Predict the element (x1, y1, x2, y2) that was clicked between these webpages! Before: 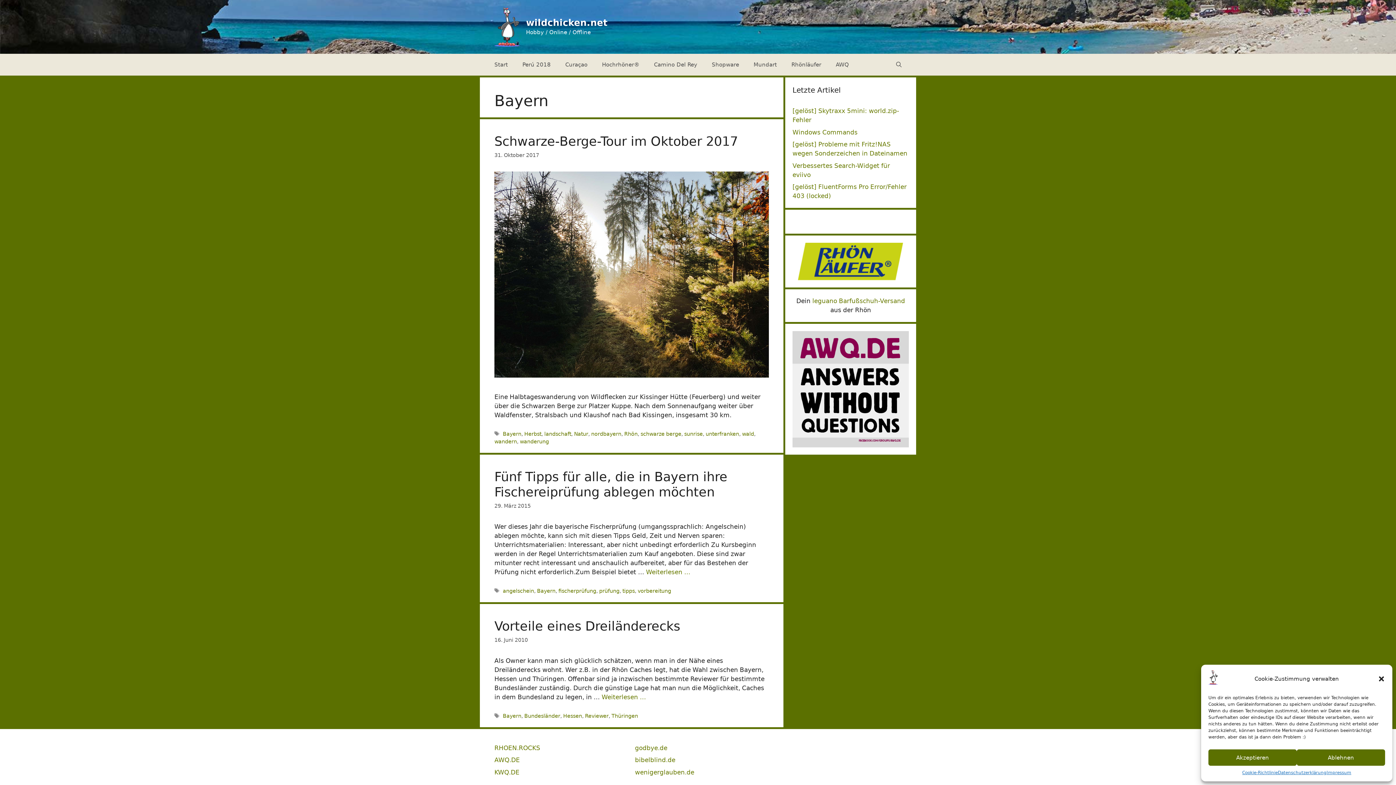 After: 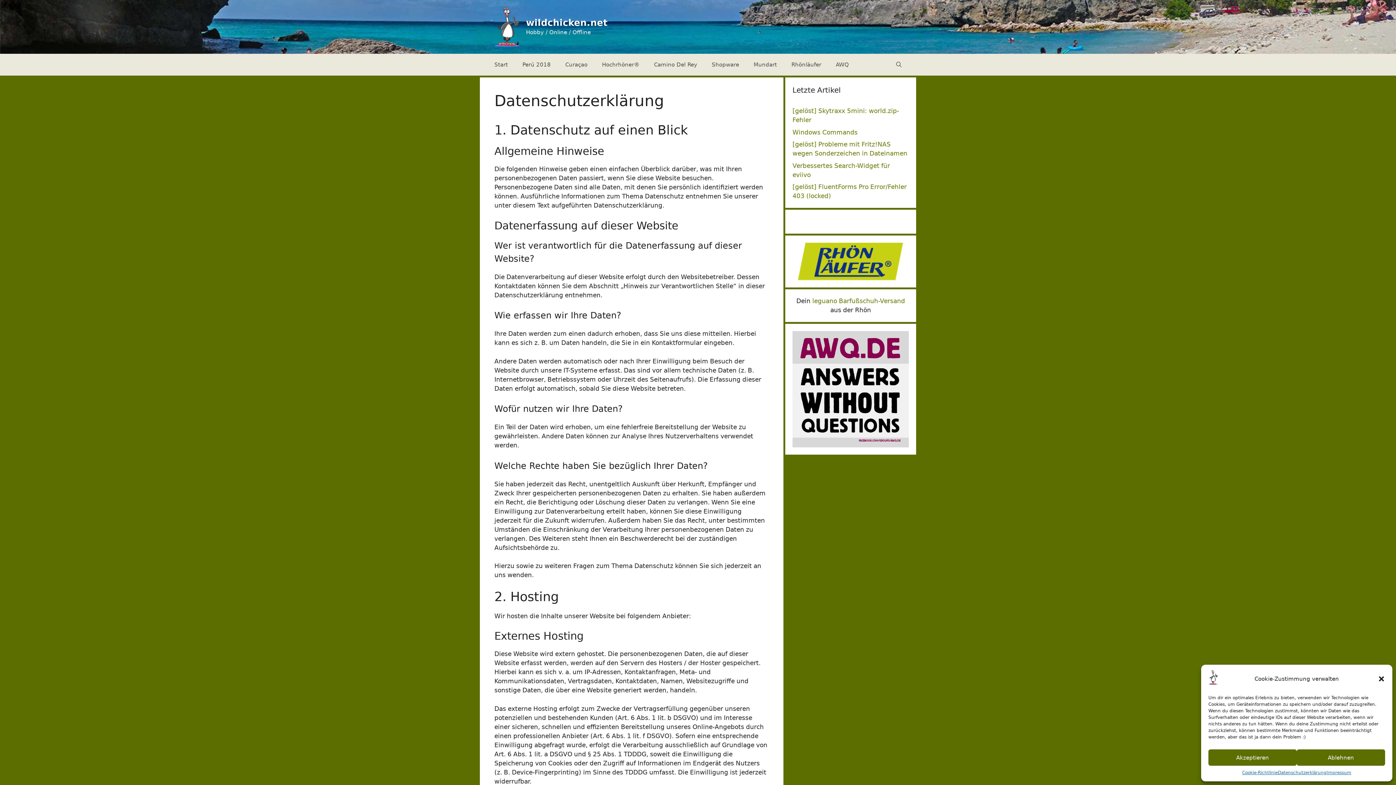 Action: label: Datenschutzerklärung bbox: (1278, 769, 1326, 776)